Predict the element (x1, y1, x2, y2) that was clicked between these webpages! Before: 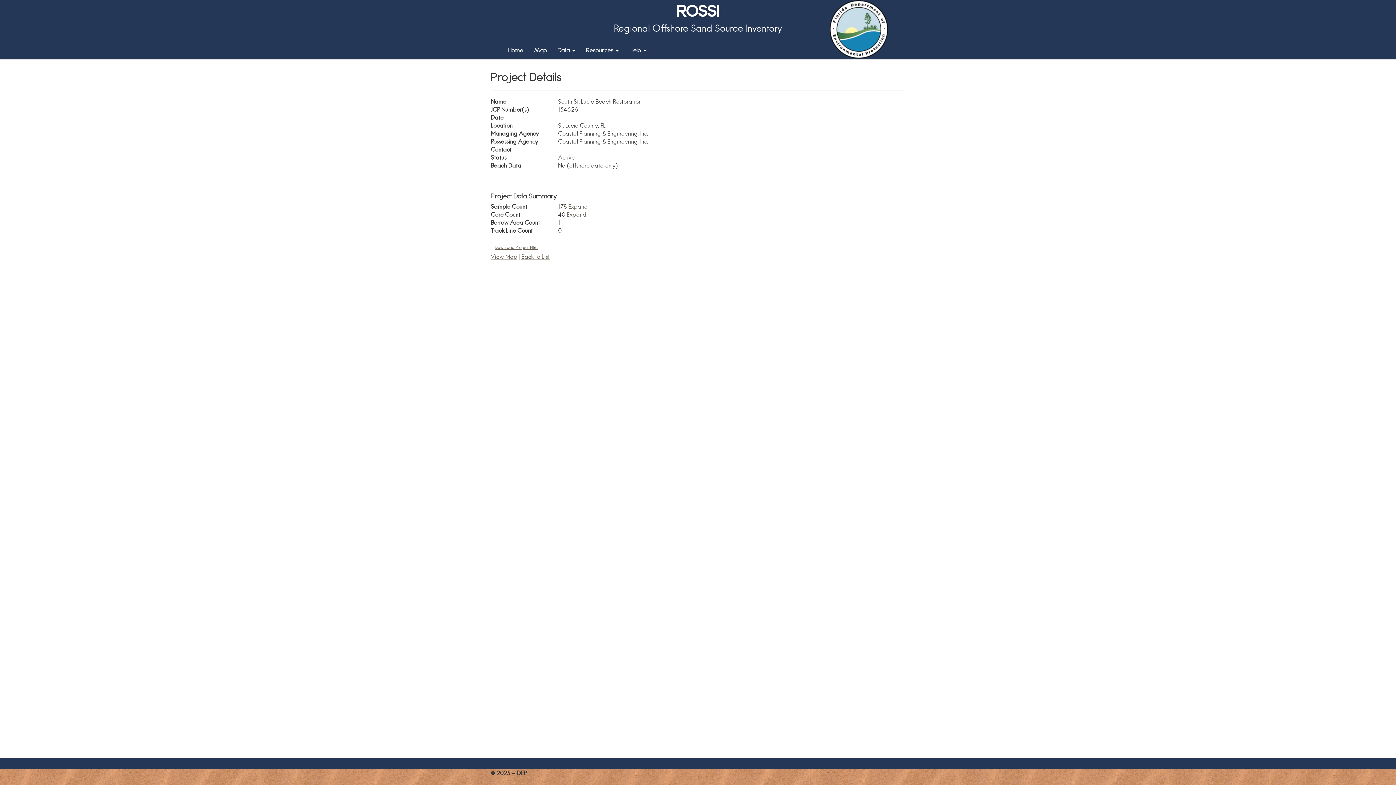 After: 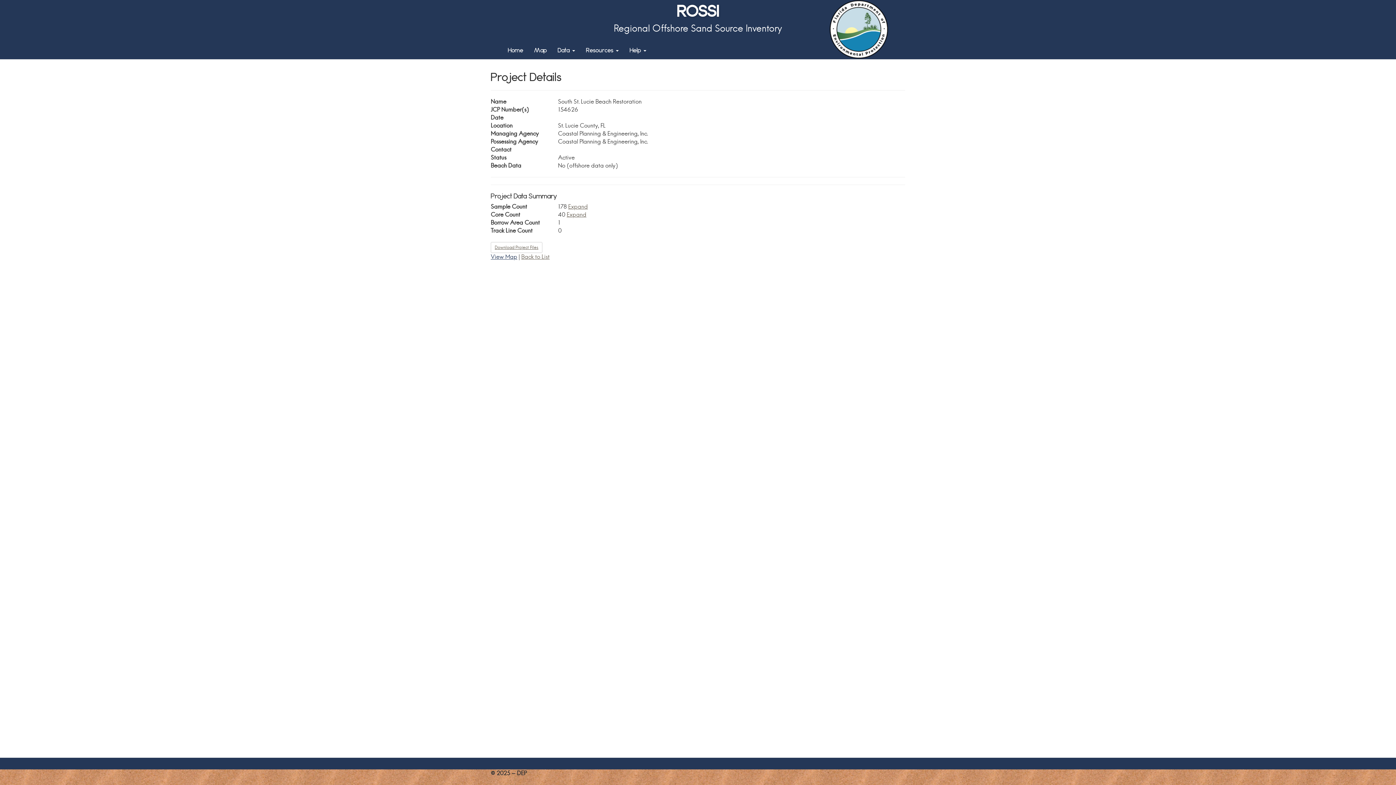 Action: label: View Map bbox: (490, 253, 517, 260)